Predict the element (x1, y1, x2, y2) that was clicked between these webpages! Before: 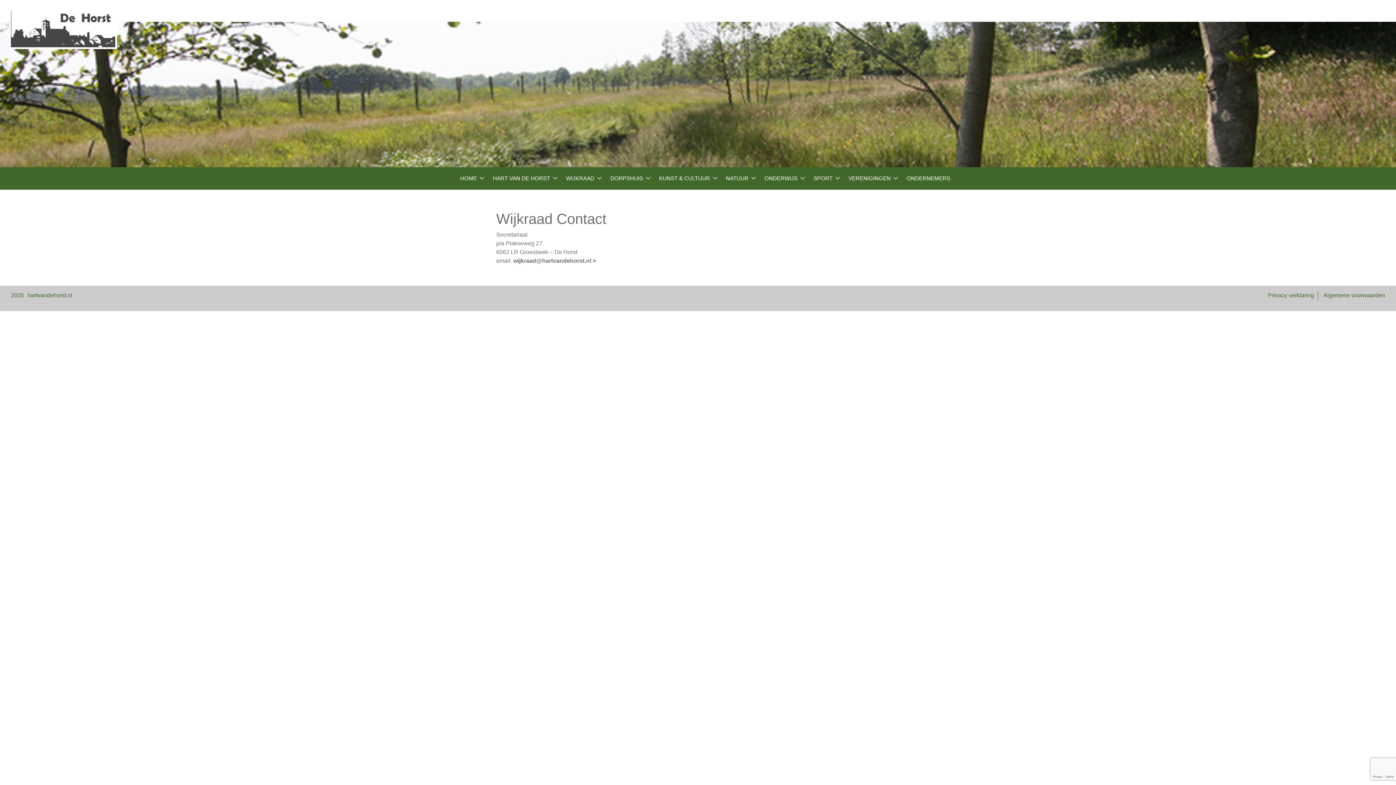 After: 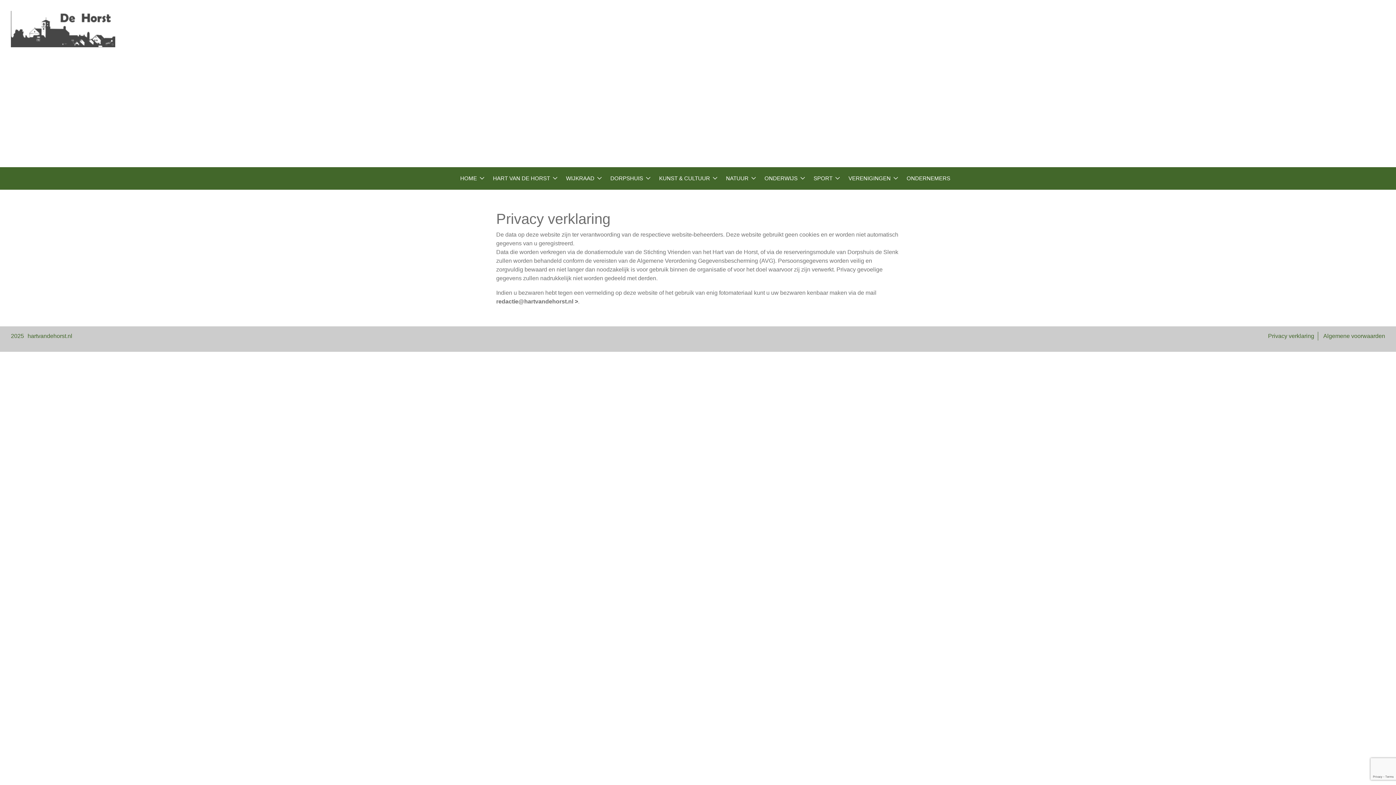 Action: bbox: (1268, 292, 1314, 298) label: Privacy verklaring